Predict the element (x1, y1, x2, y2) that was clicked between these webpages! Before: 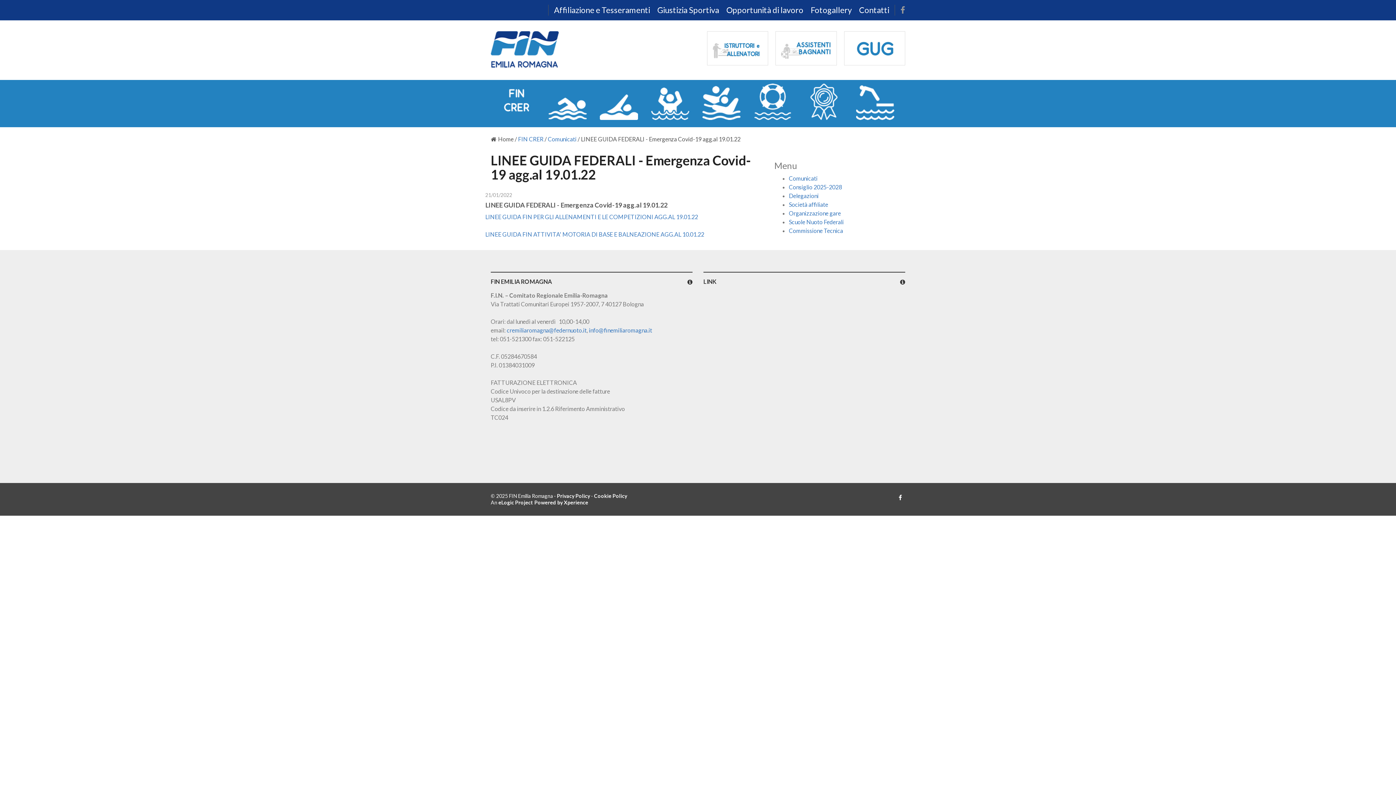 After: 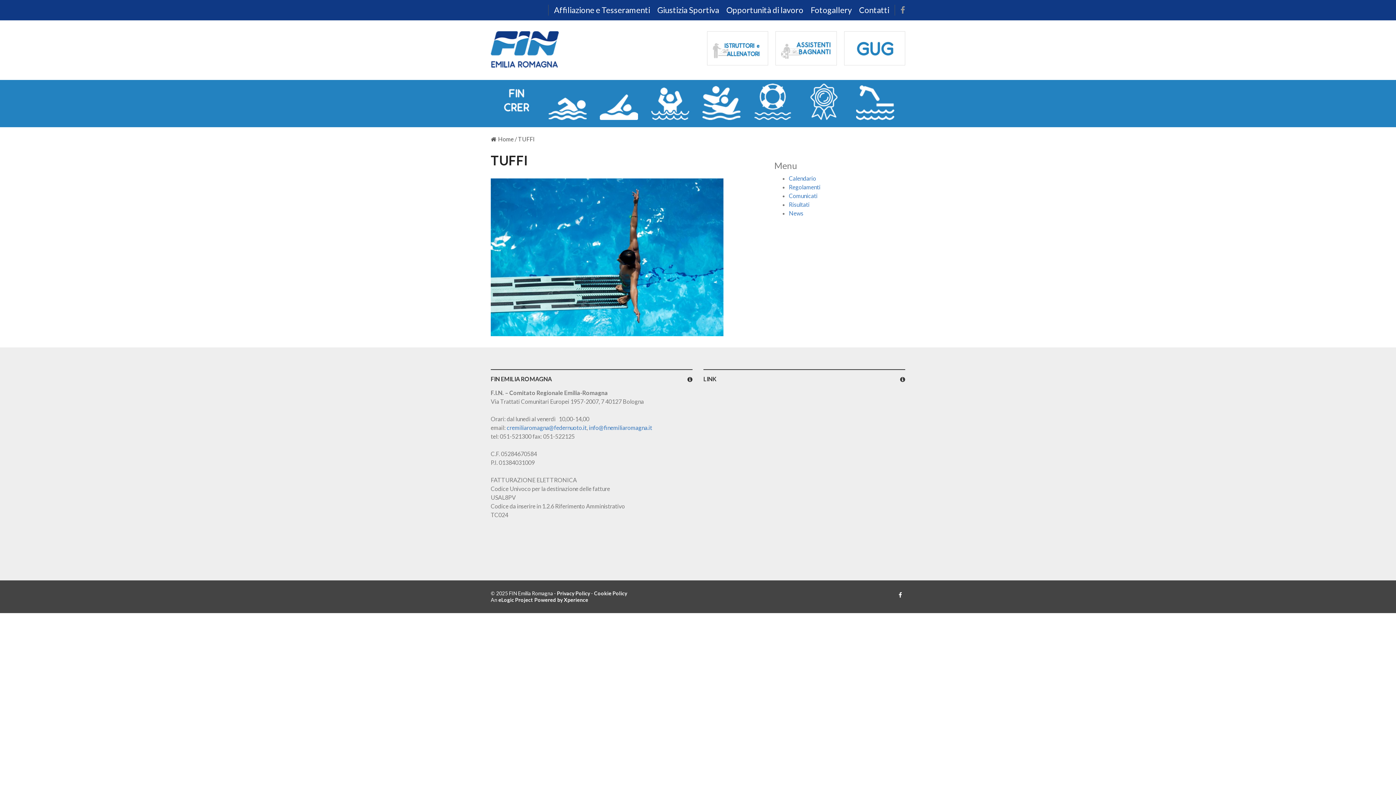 Action: bbox: (856, 83, 894, 120)